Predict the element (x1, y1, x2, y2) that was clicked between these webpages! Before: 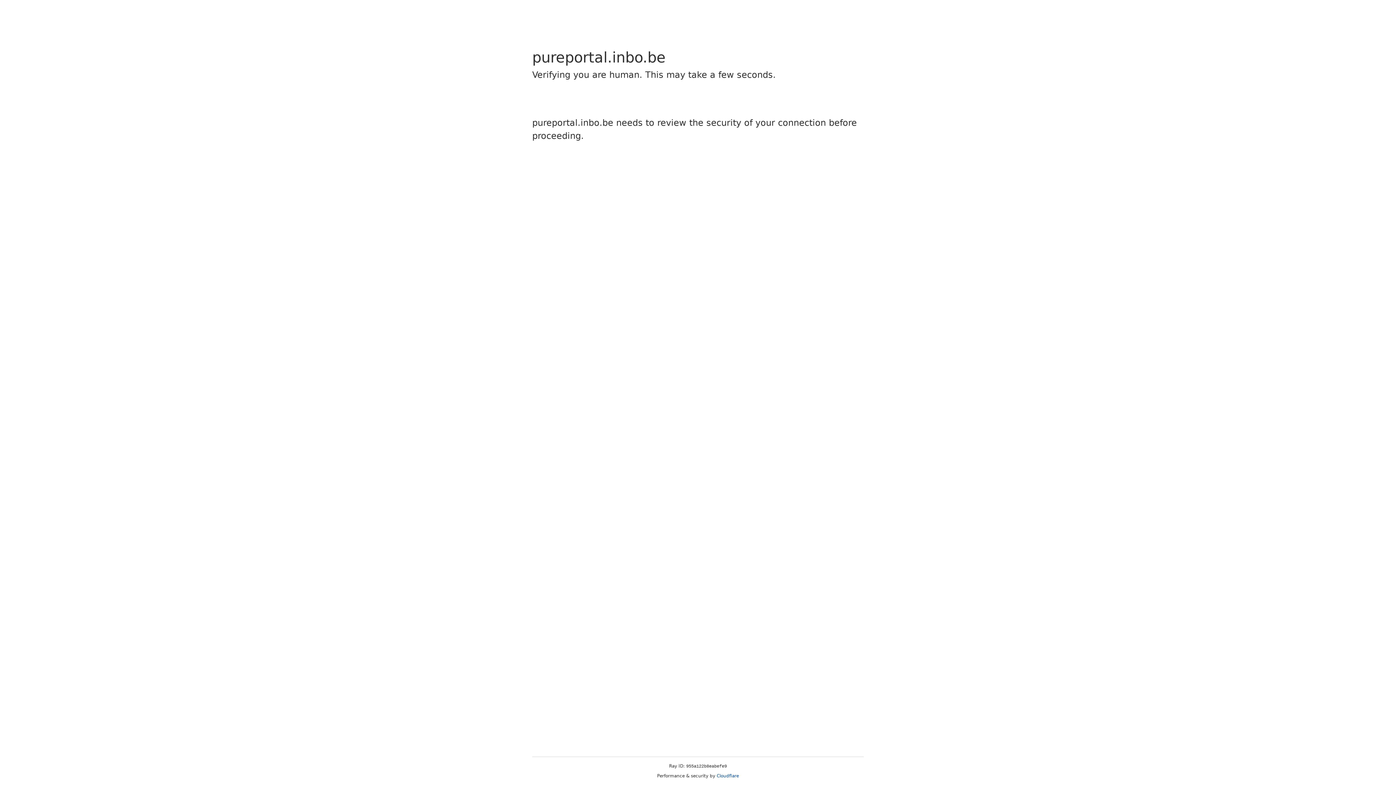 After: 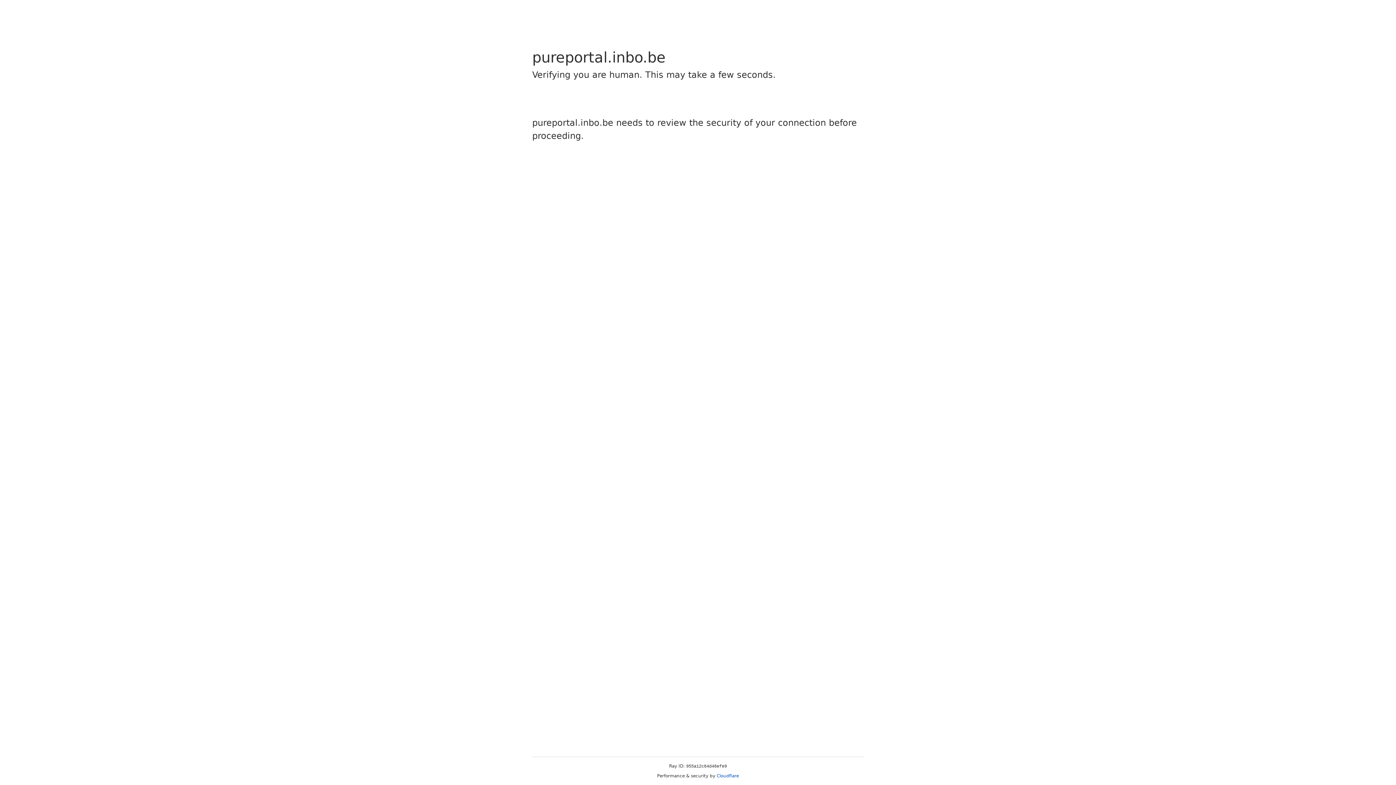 Action: bbox: (716, 773, 739, 778) label: Cloudflare